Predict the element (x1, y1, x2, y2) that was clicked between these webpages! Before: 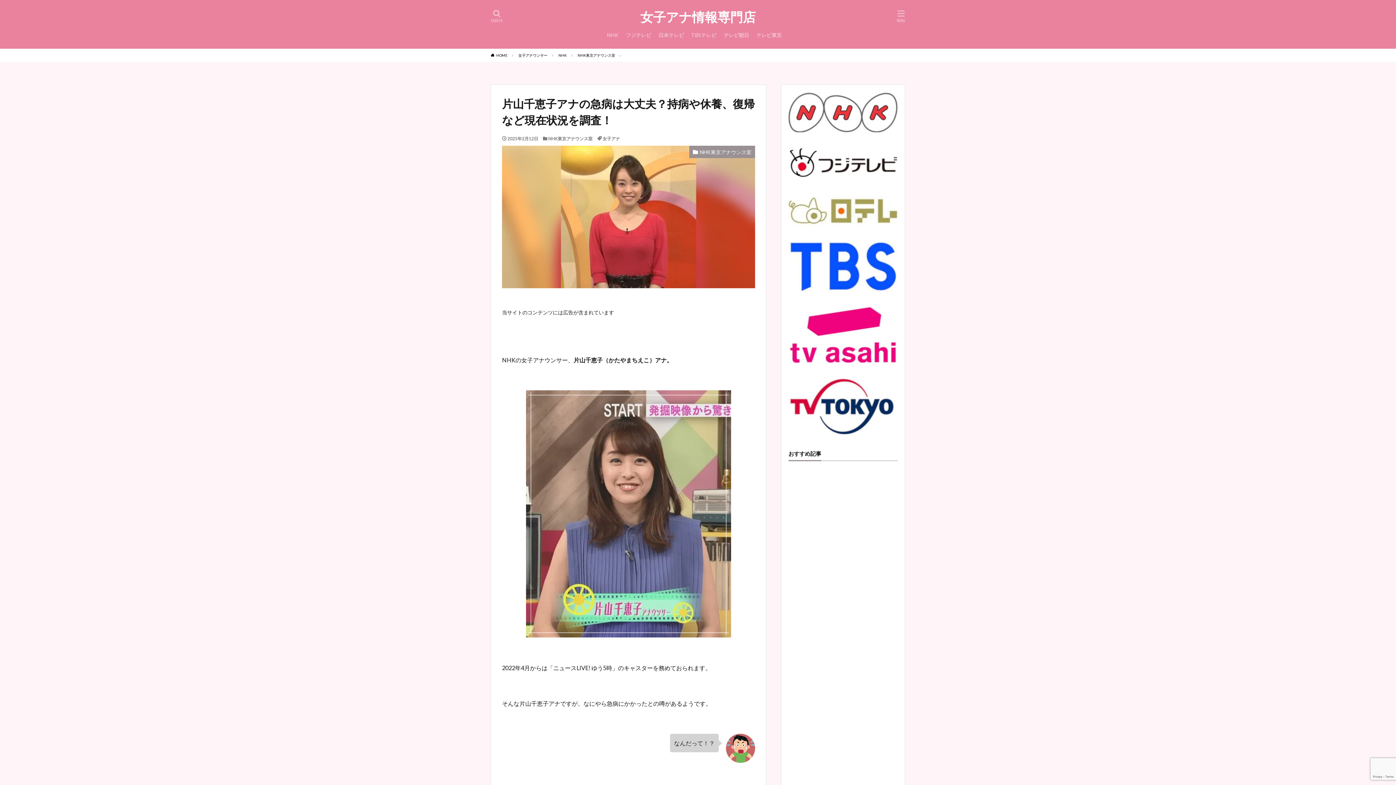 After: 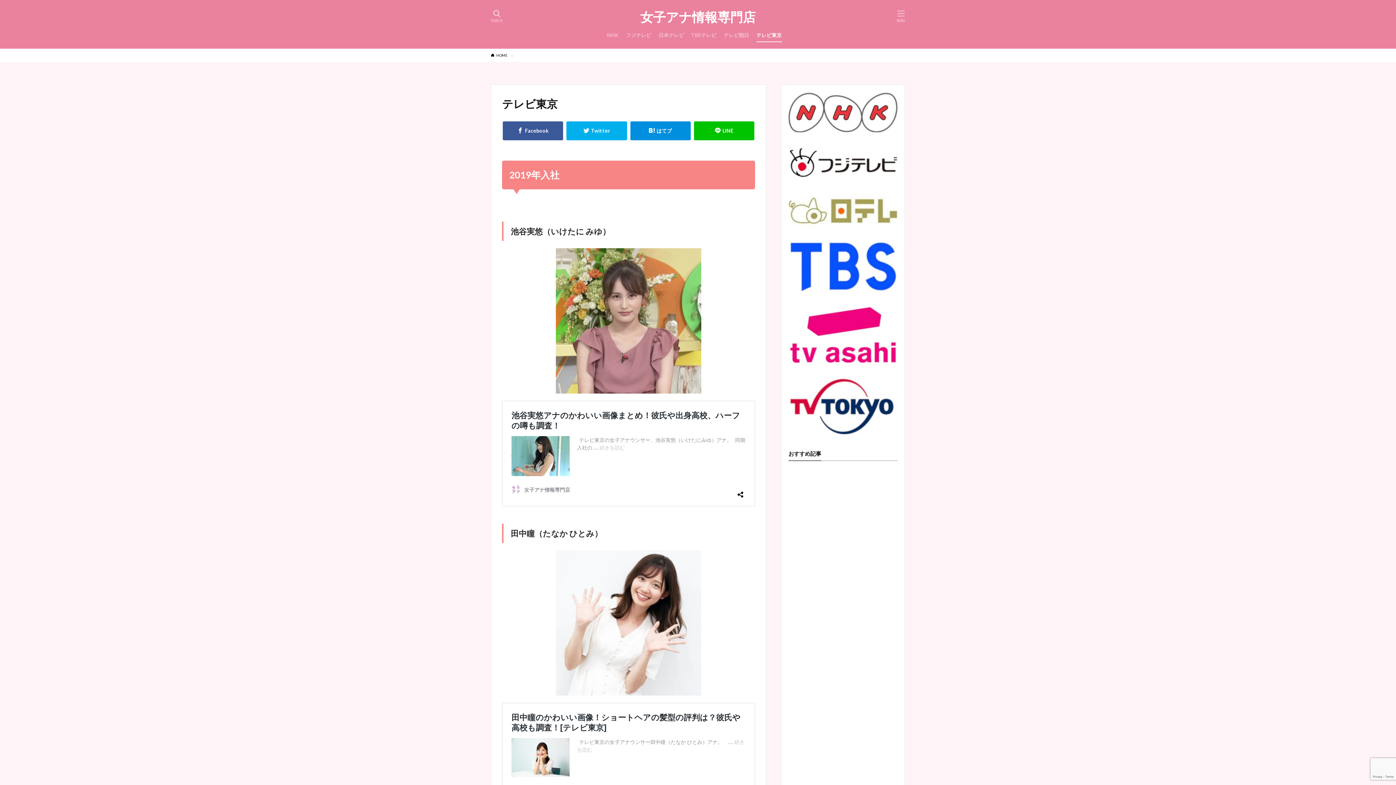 Action: bbox: (788, 429, 897, 435)